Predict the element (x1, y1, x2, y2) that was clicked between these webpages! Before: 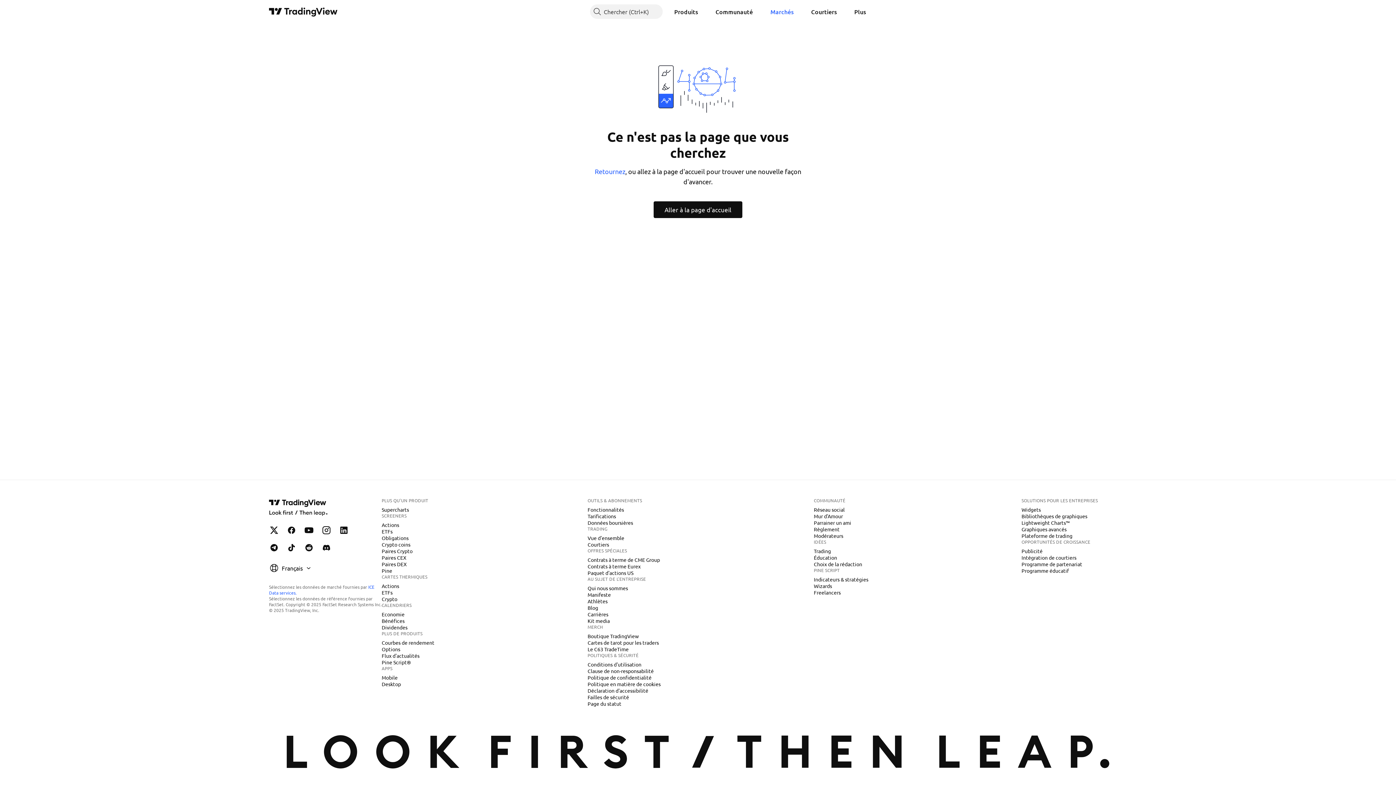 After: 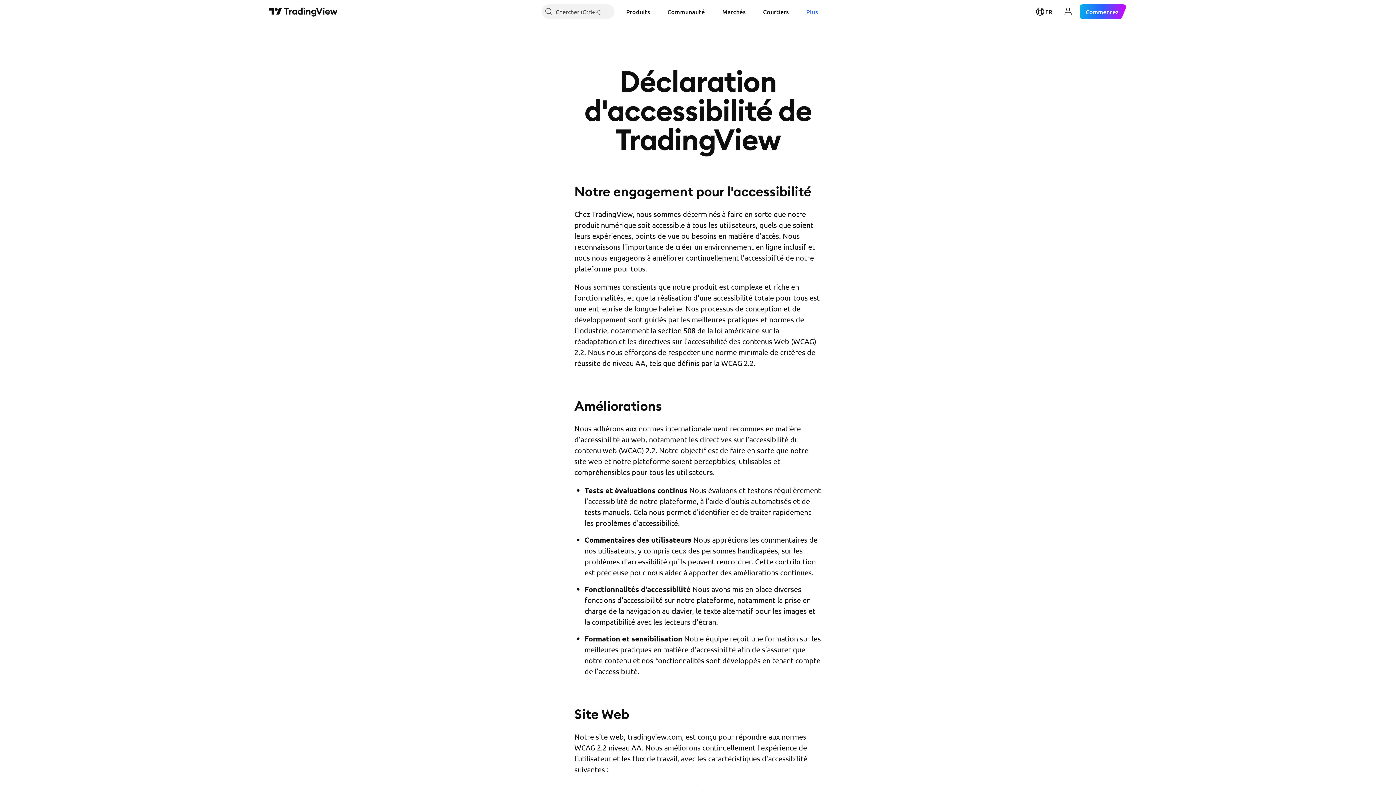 Action: label: Déclaration d'accessibilité bbox: (584, 687, 651, 694)